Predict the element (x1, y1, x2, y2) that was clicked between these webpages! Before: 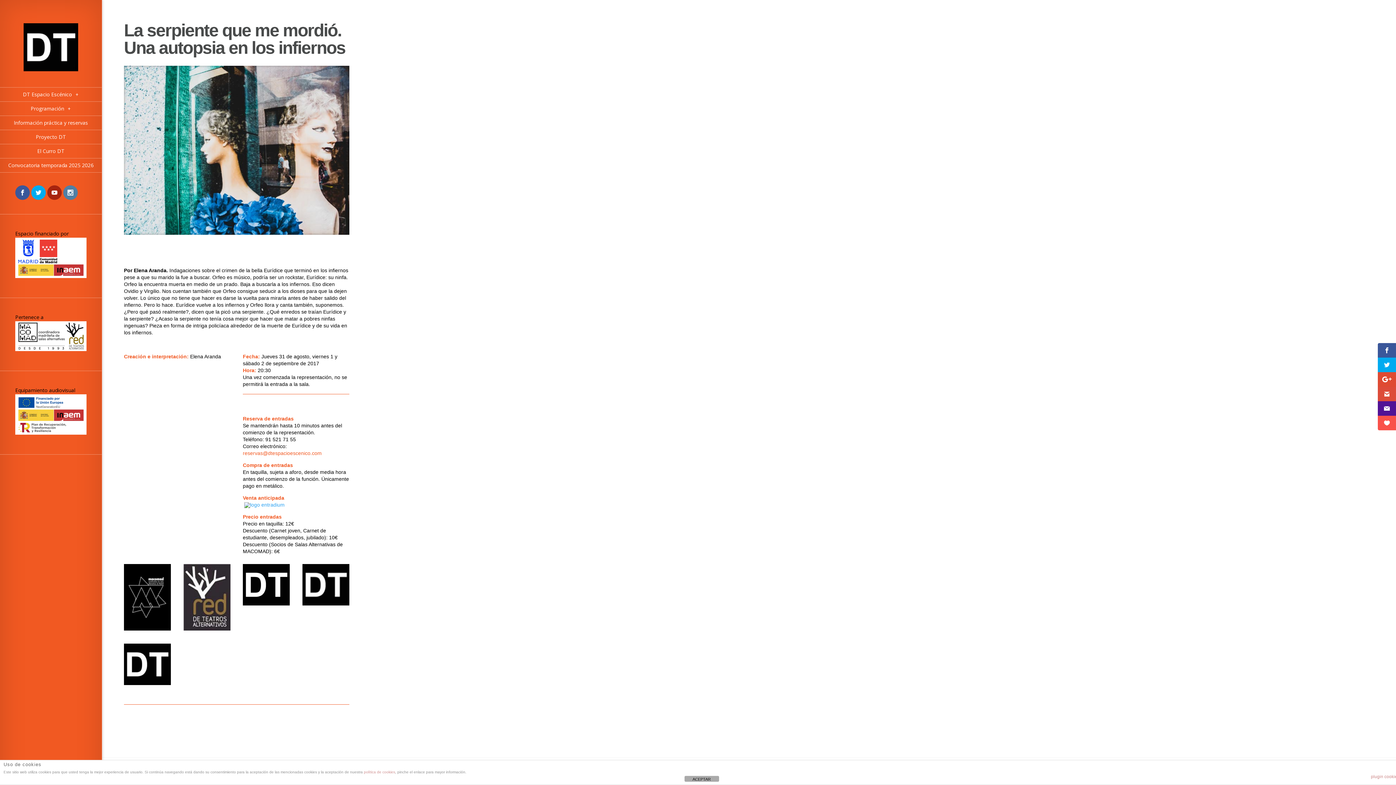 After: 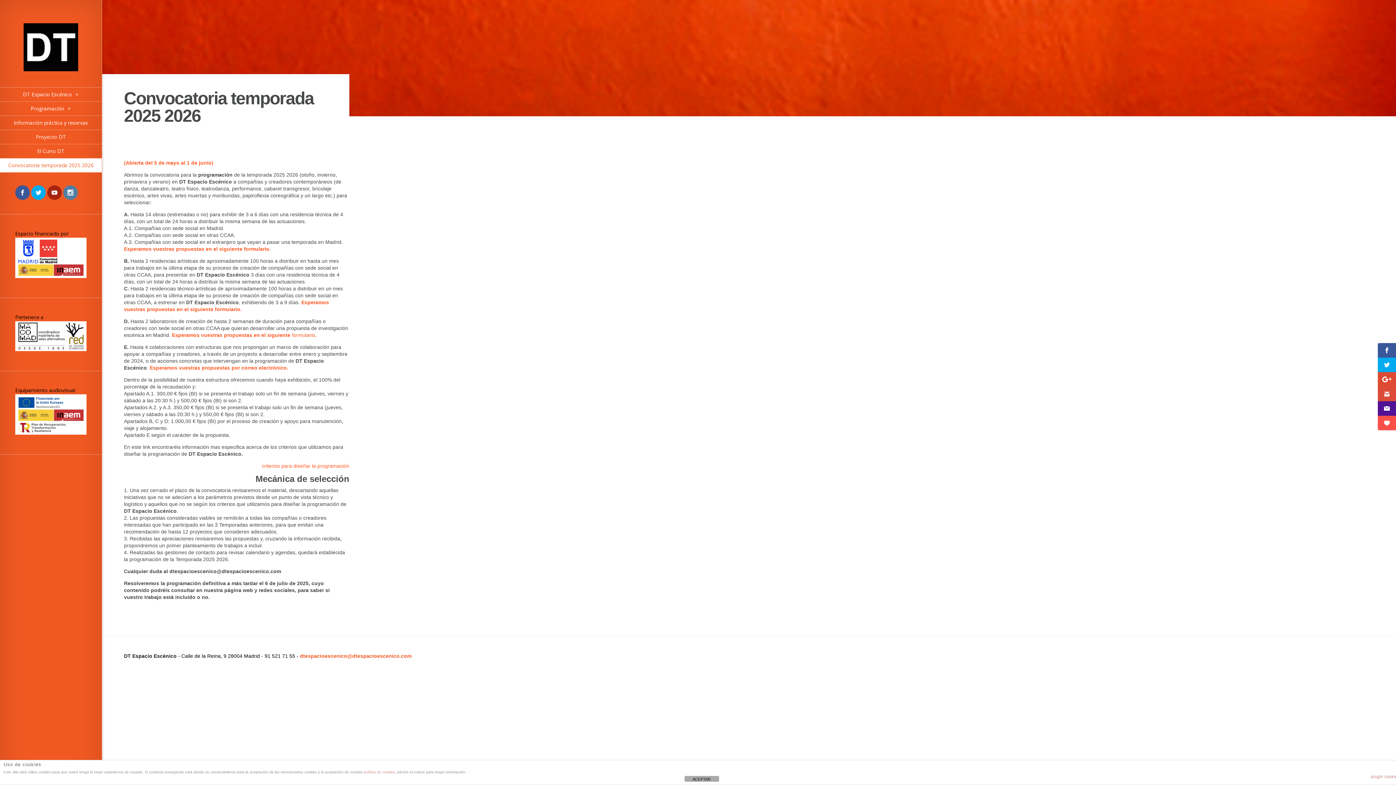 Action: label: Convocatoria temporada 2025 2026 bbox: (0, 158, 101, 172)